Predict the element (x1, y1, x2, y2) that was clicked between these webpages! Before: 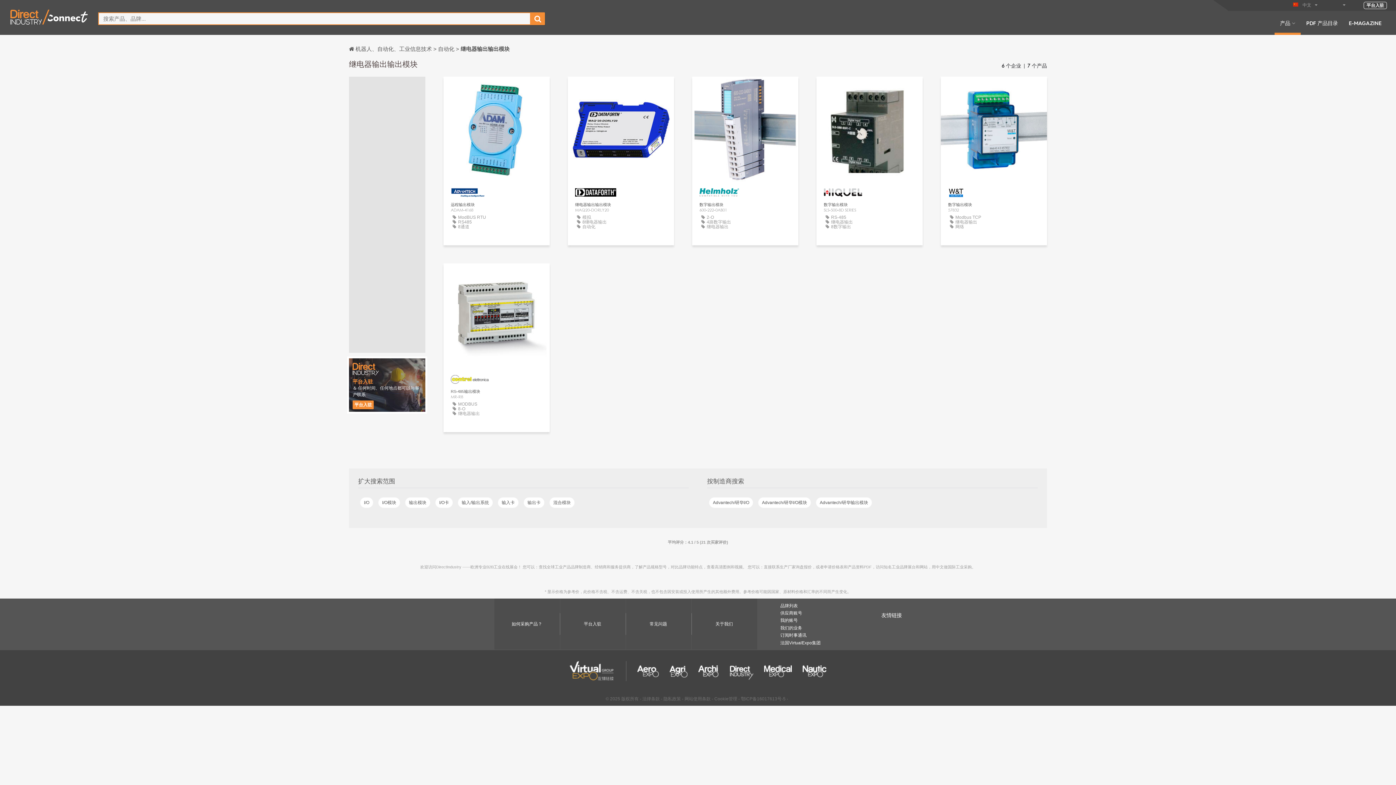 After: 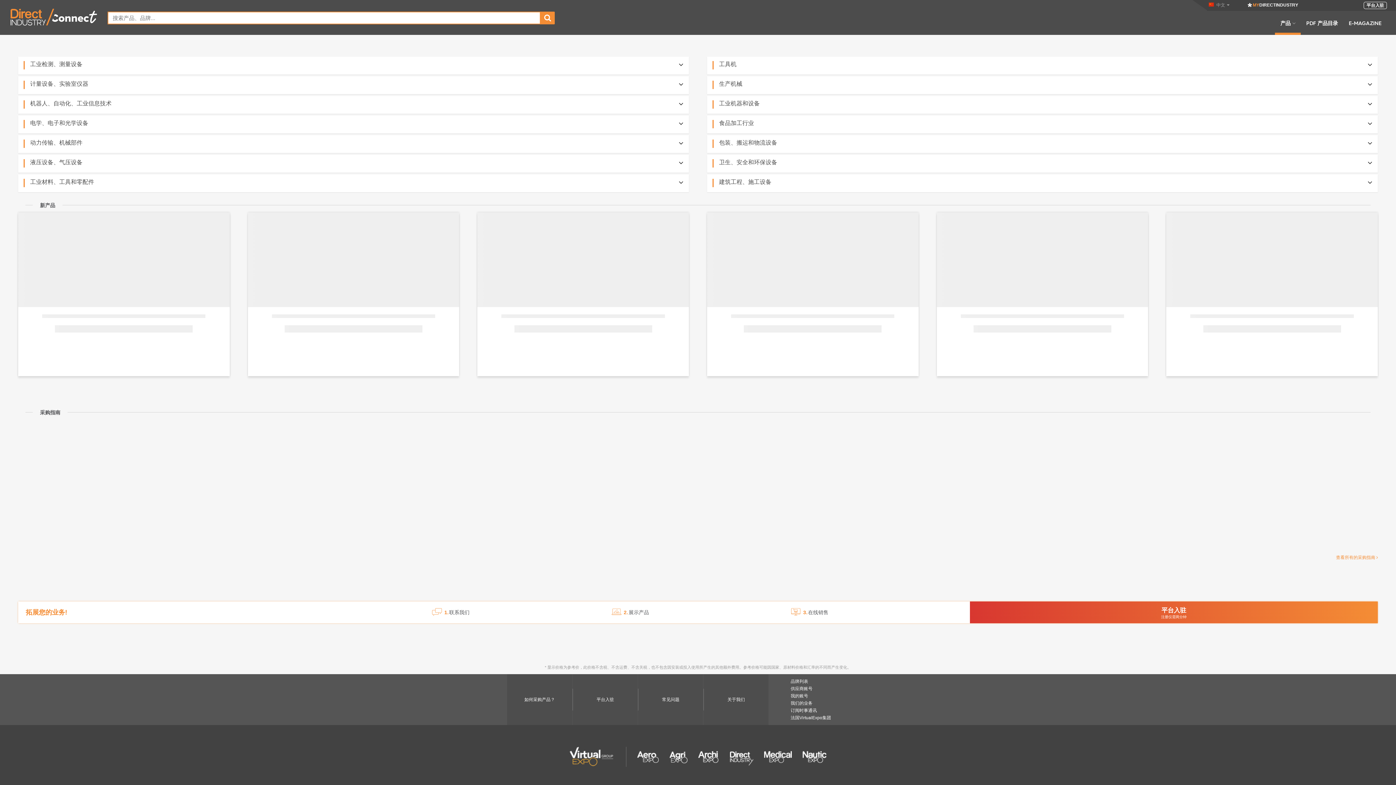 Action: bbox: (9, 14, 89, 19)